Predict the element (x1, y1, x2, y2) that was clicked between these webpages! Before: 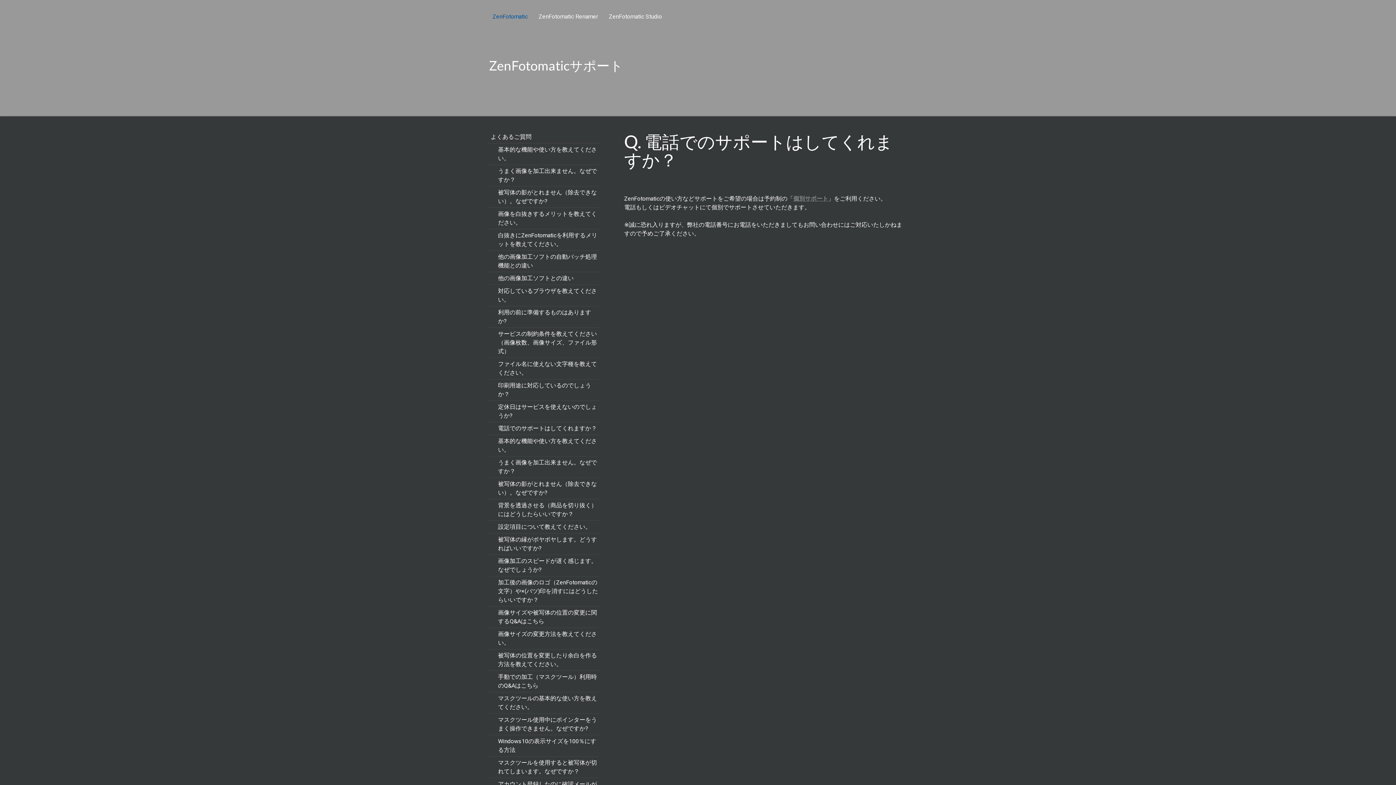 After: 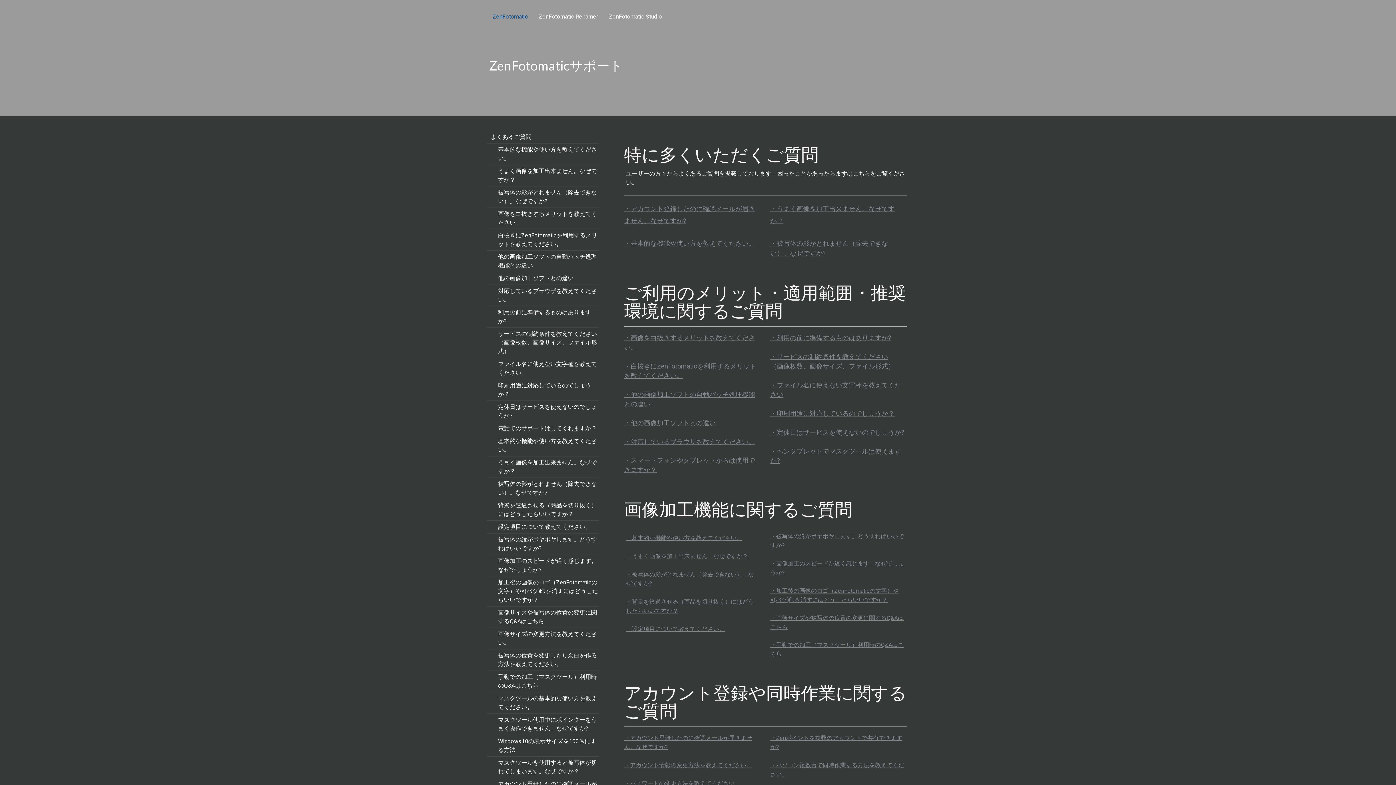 Action: label: よくあるご質問 bbox: (487, 130, 599, 143)